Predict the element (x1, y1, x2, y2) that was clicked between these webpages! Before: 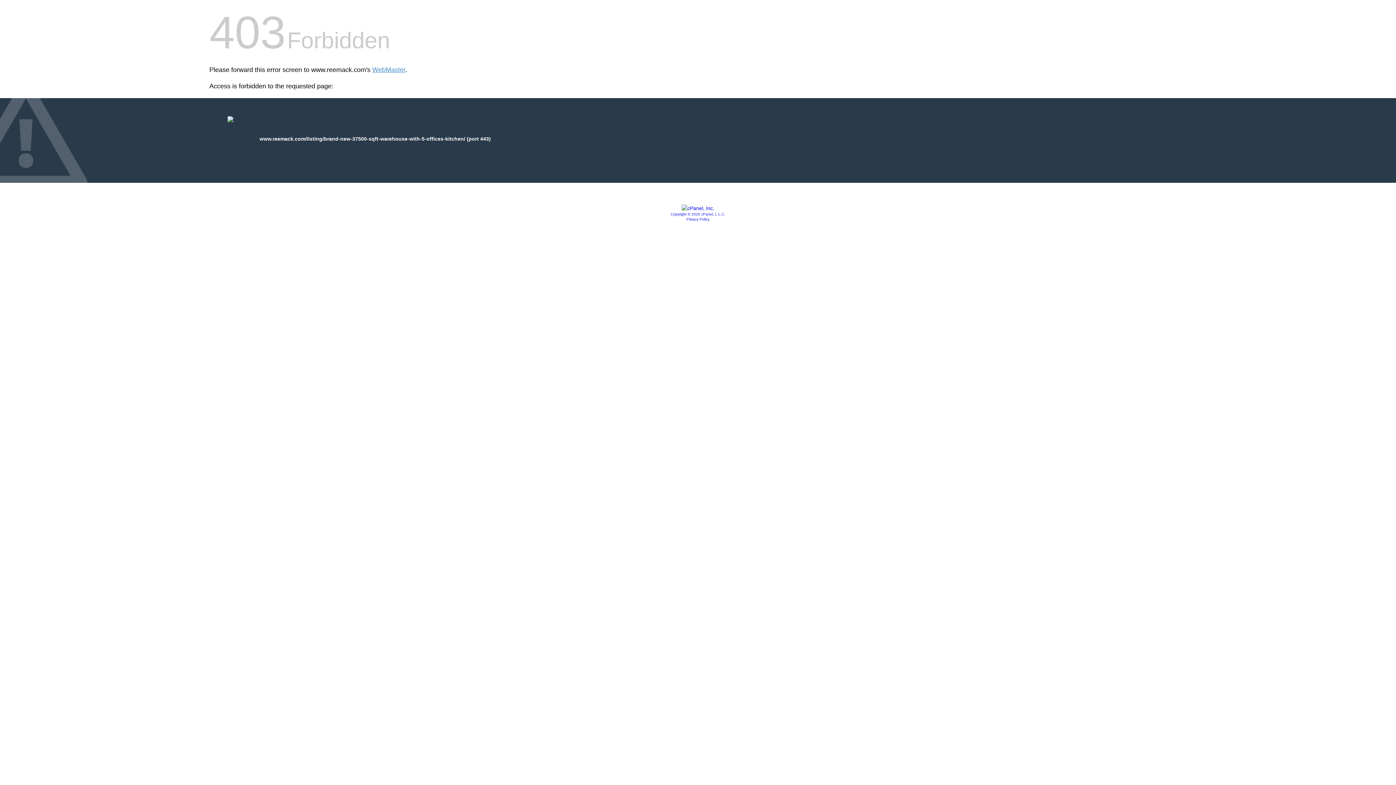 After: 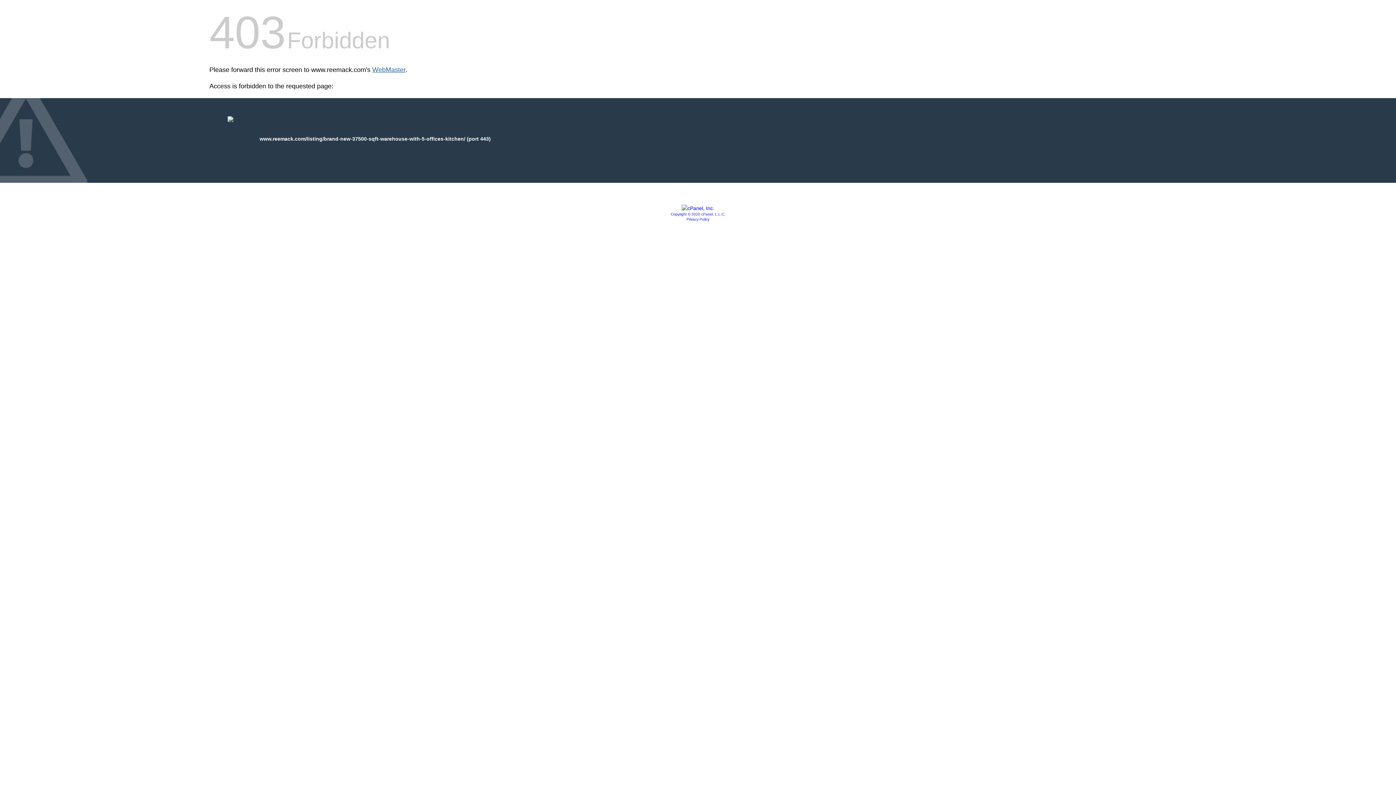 Action: label: WebMaster bbox: (372, 66, 405, 73)